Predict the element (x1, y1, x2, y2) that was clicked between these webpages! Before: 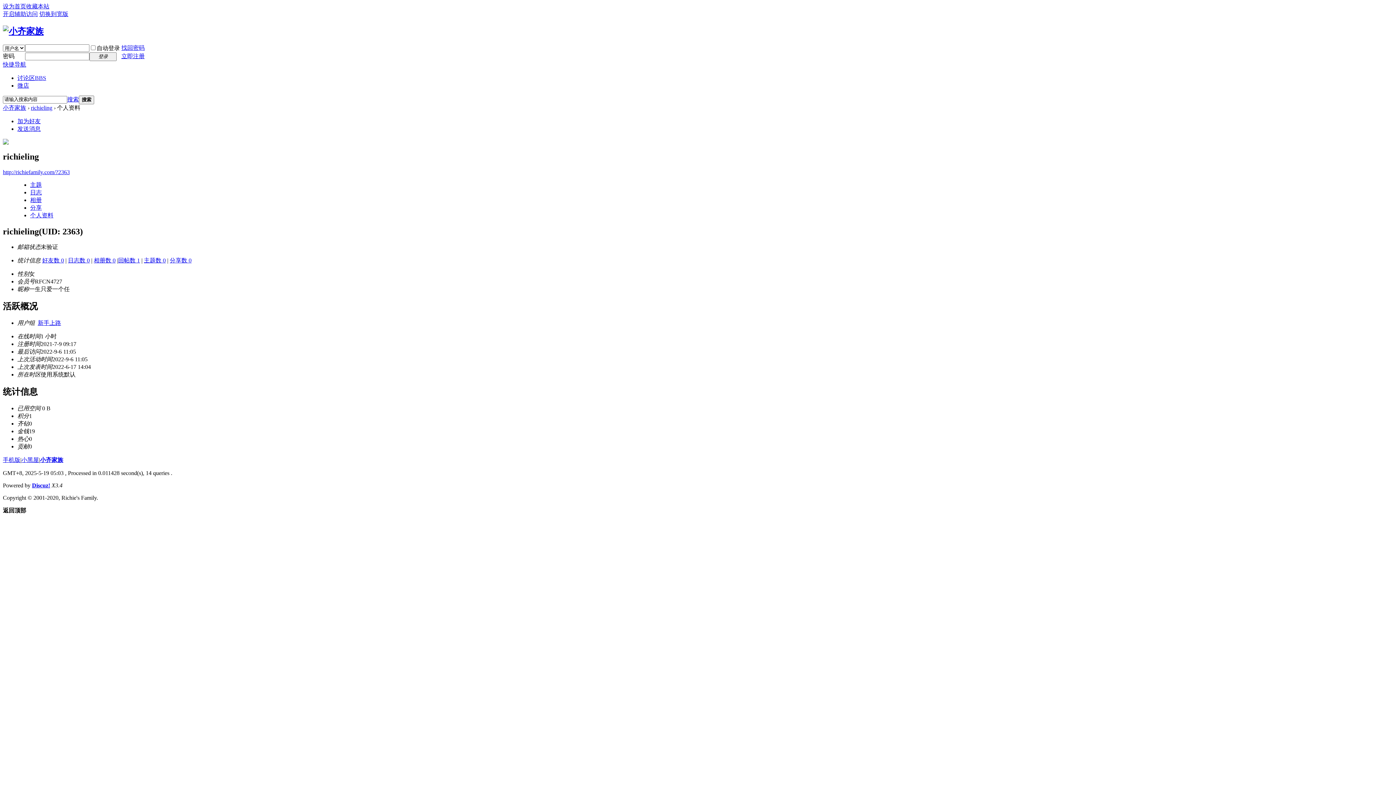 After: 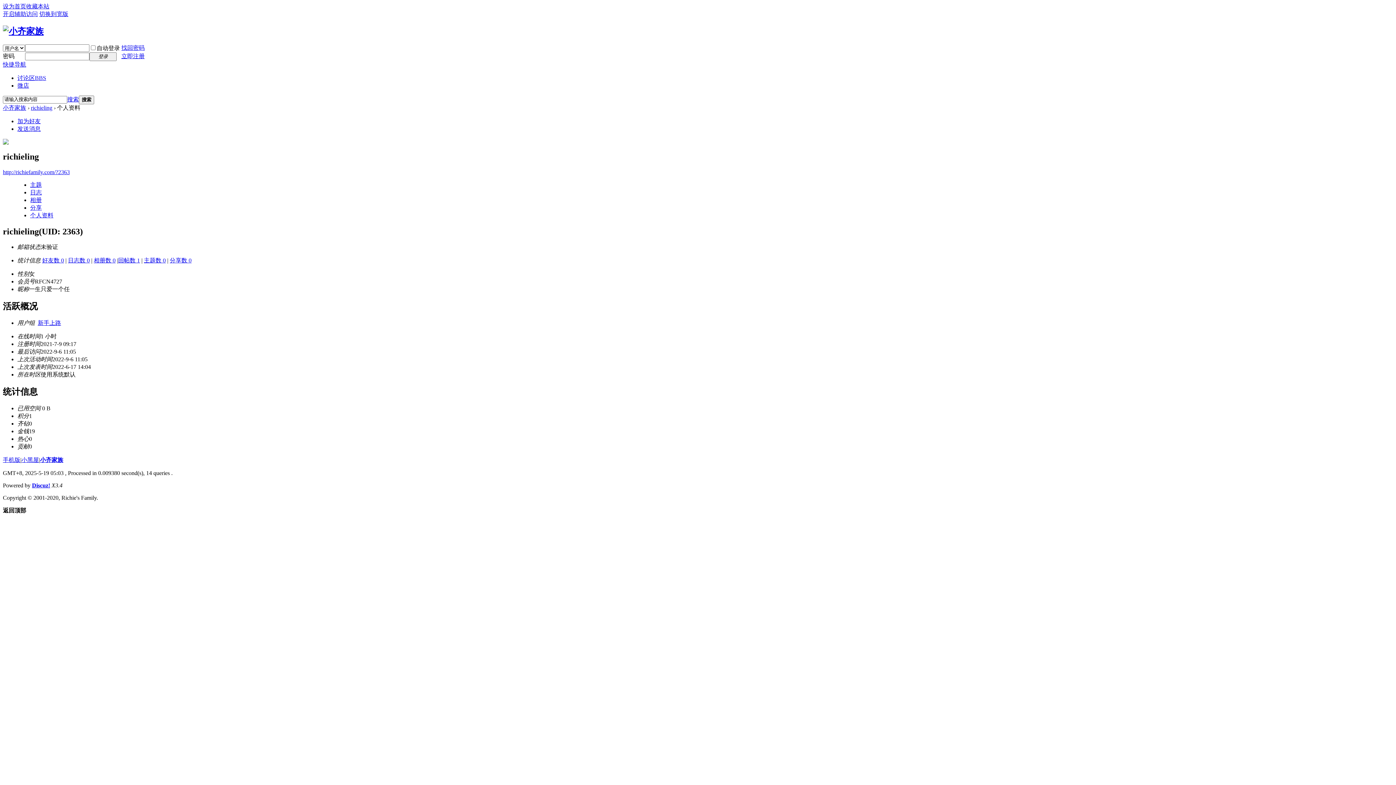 Action: label: richieling bbox: (30, 104, 52, 110)